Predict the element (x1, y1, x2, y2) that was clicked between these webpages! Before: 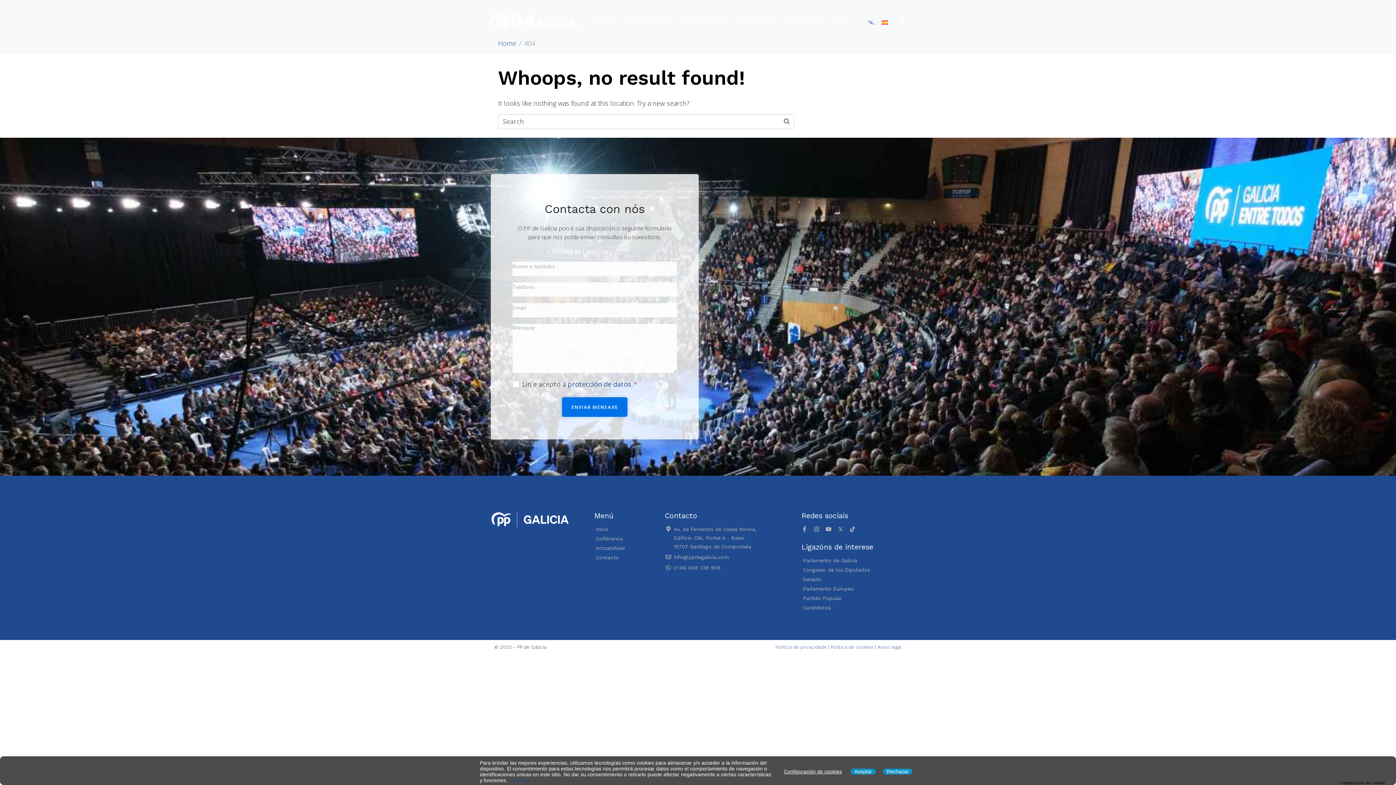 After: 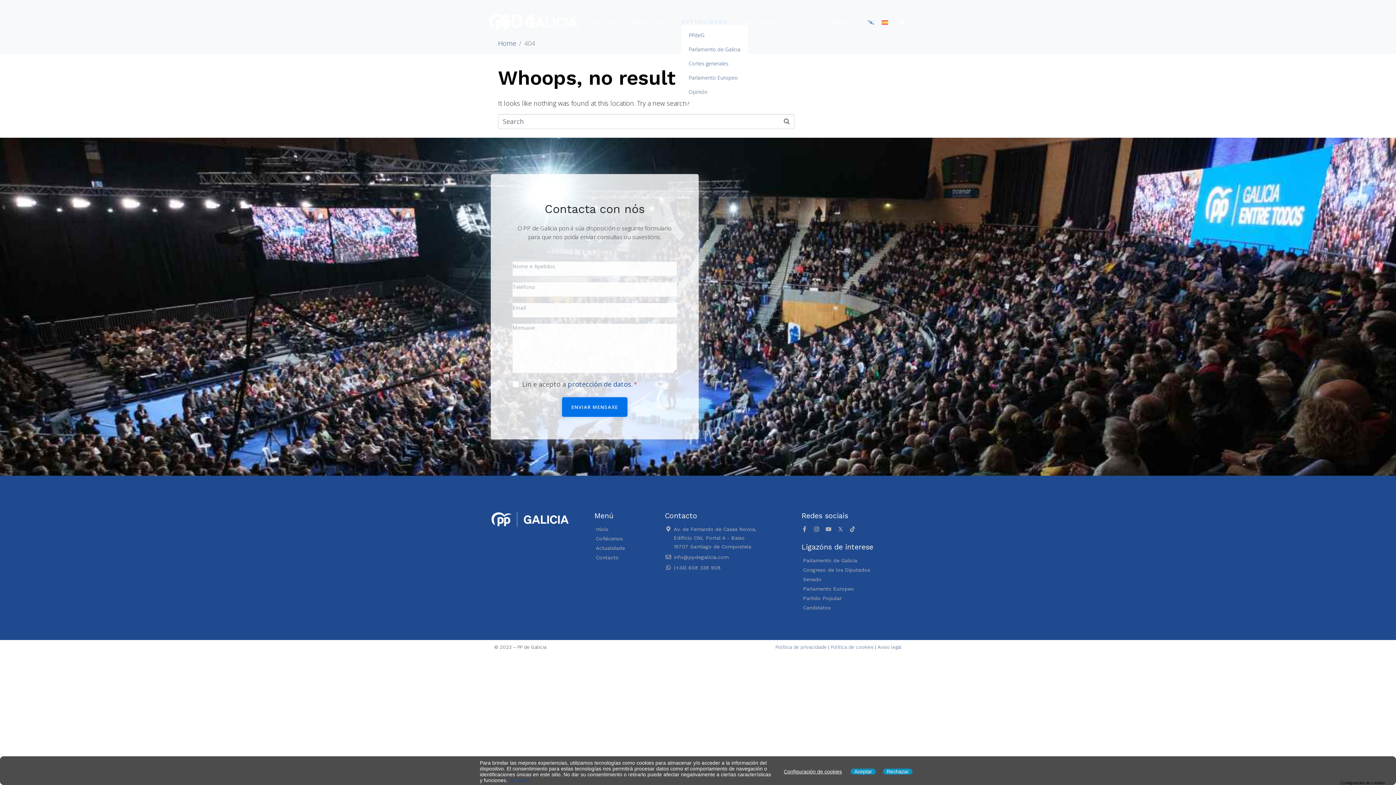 Action: bbox: (681, 18, 728, 25) label: ACTUALIDADE